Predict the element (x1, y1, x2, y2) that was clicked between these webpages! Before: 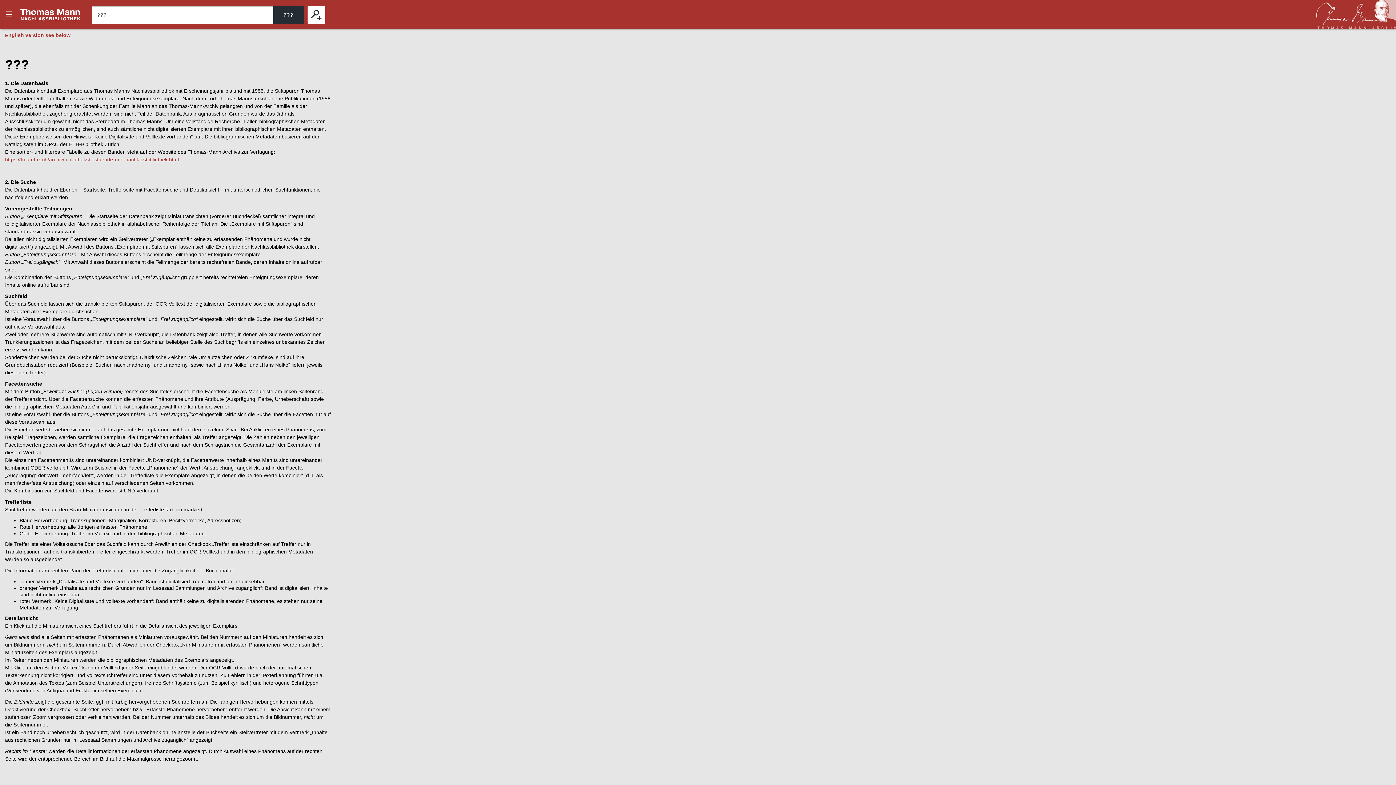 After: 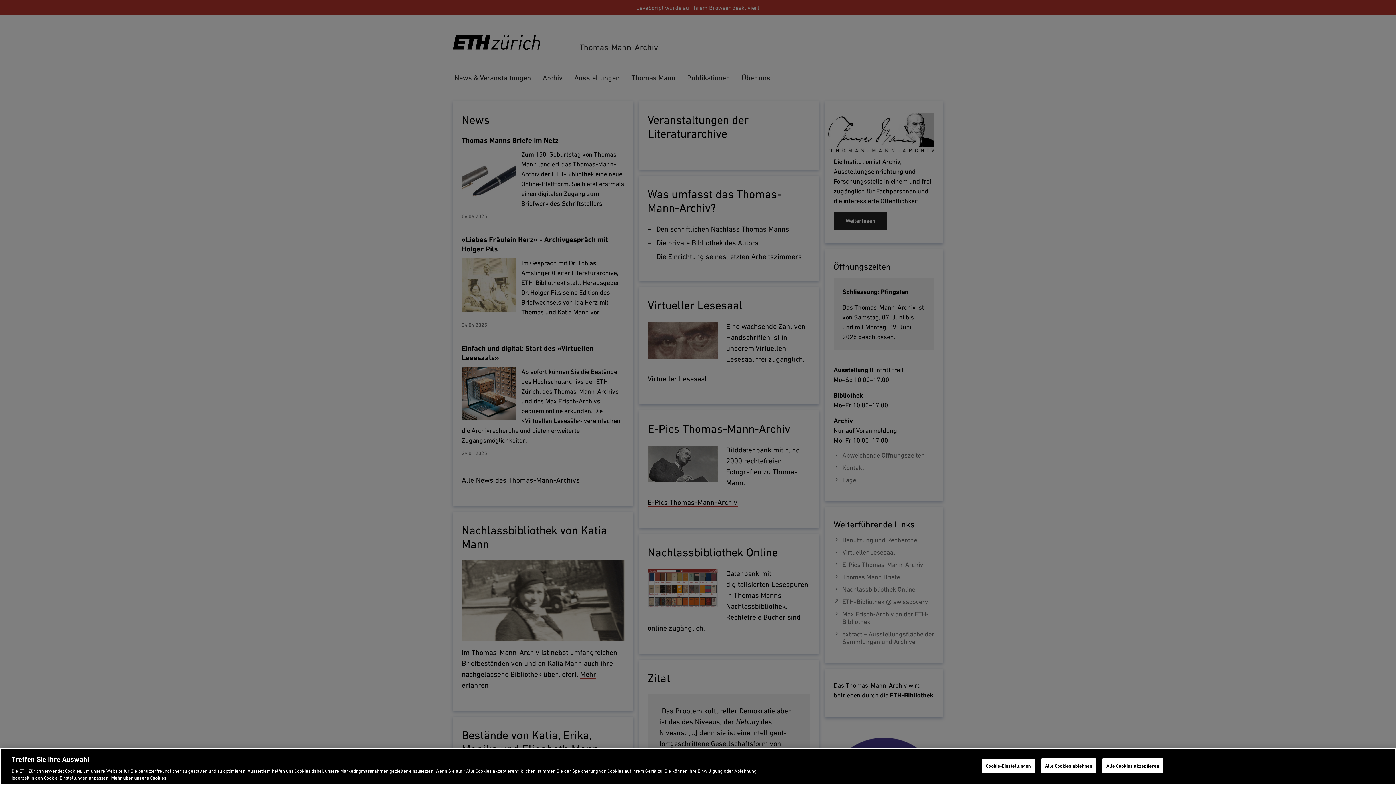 Action: bbox: (1316, 0, 1396, 29)